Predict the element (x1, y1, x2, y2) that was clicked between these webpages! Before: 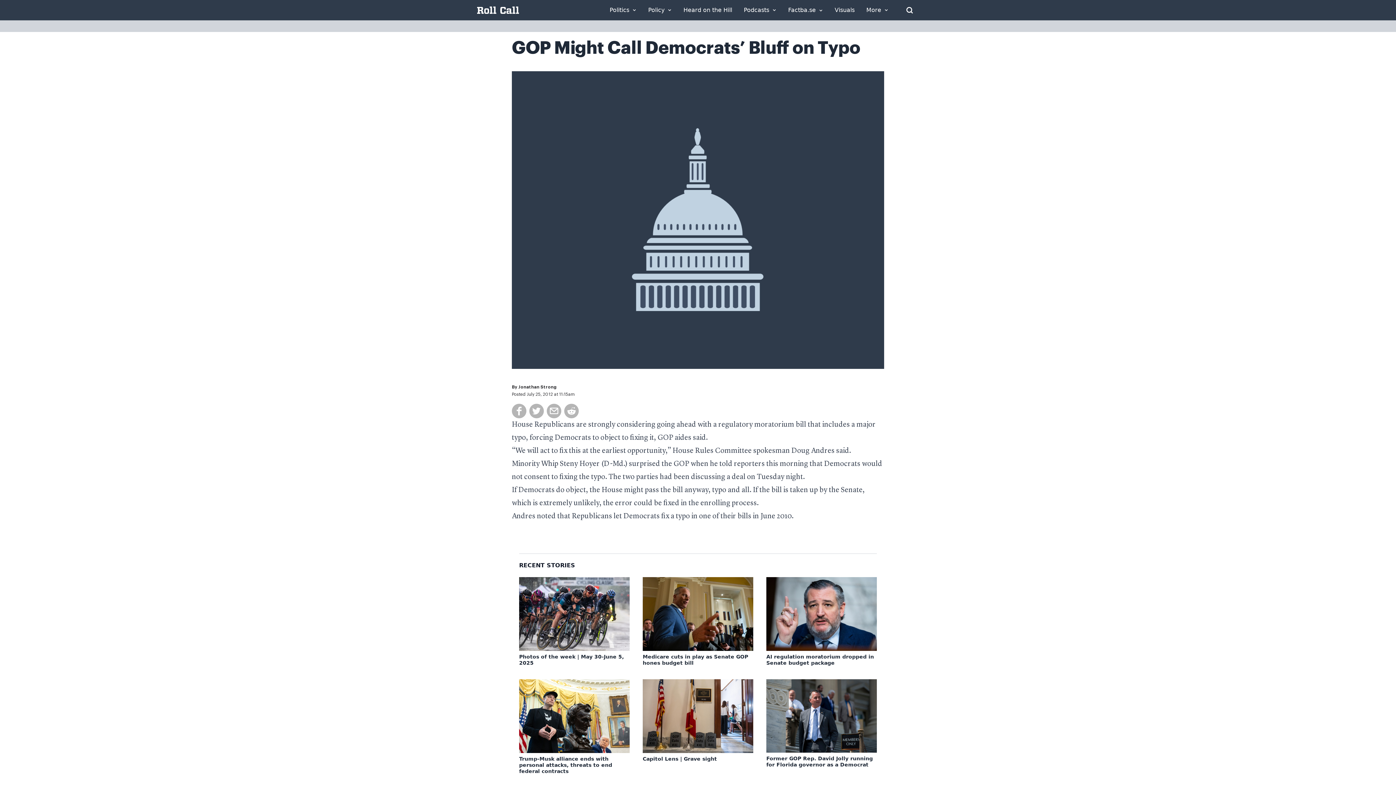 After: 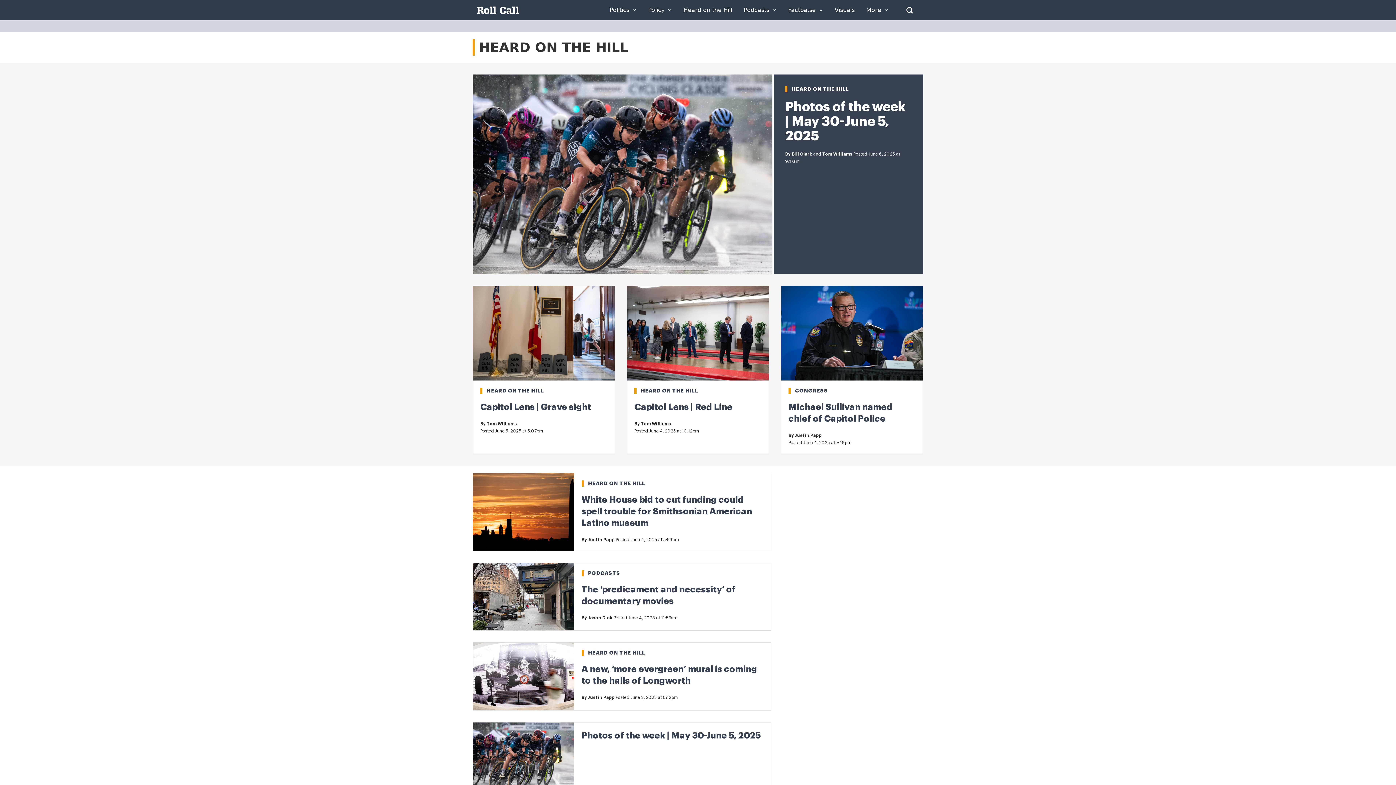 Action: bbox: (683, 7, 732, 13) label: Heard on the Hill